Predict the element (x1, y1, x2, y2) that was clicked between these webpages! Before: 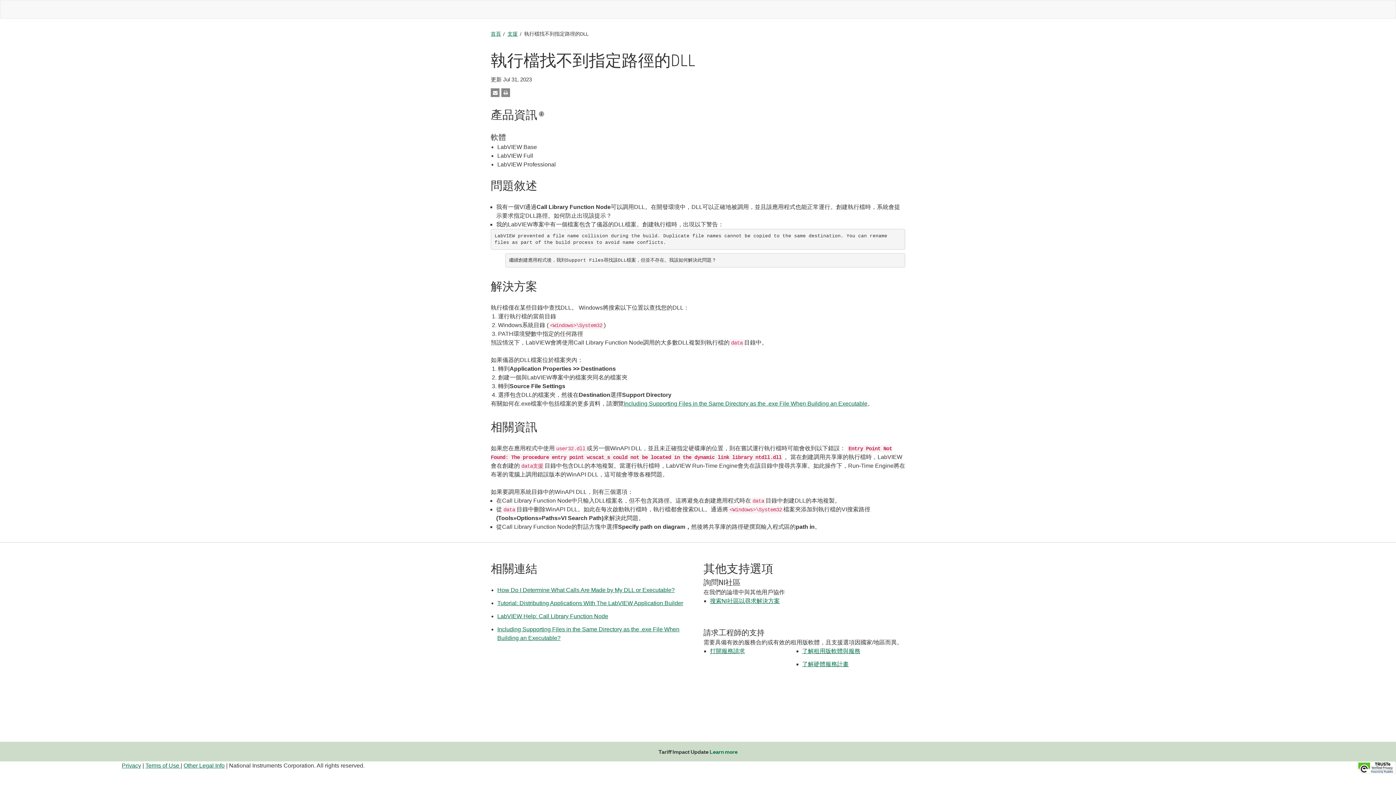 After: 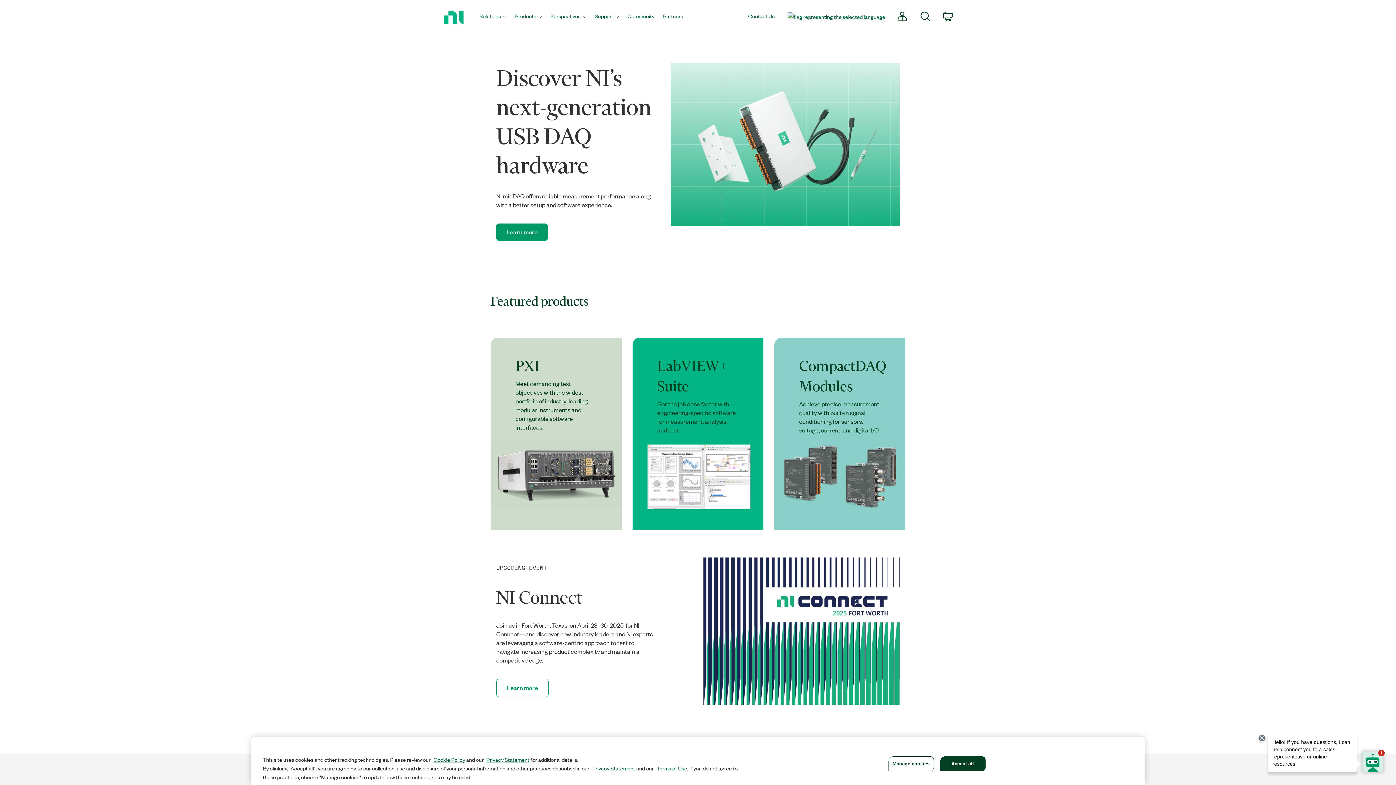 Action: bbox: (0, 0, 9, 18)